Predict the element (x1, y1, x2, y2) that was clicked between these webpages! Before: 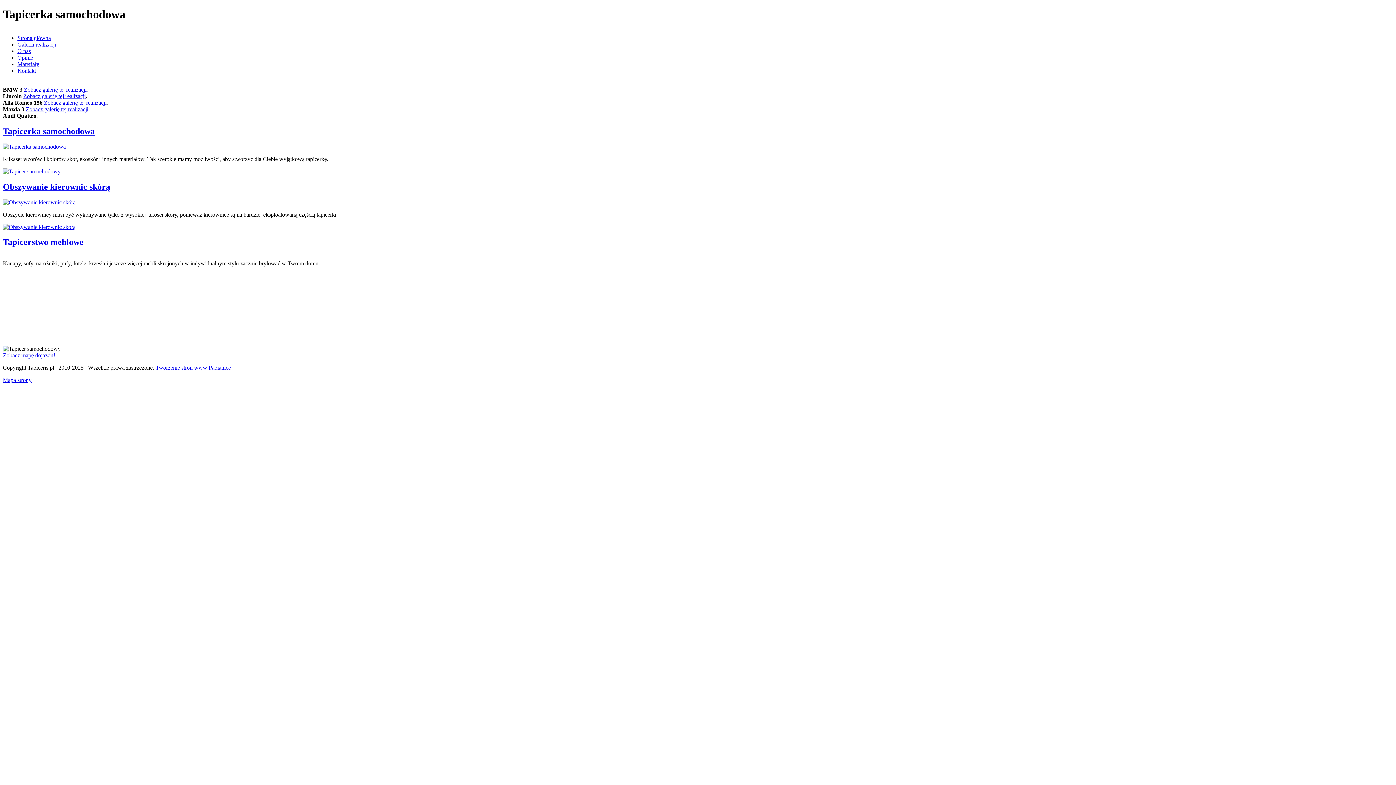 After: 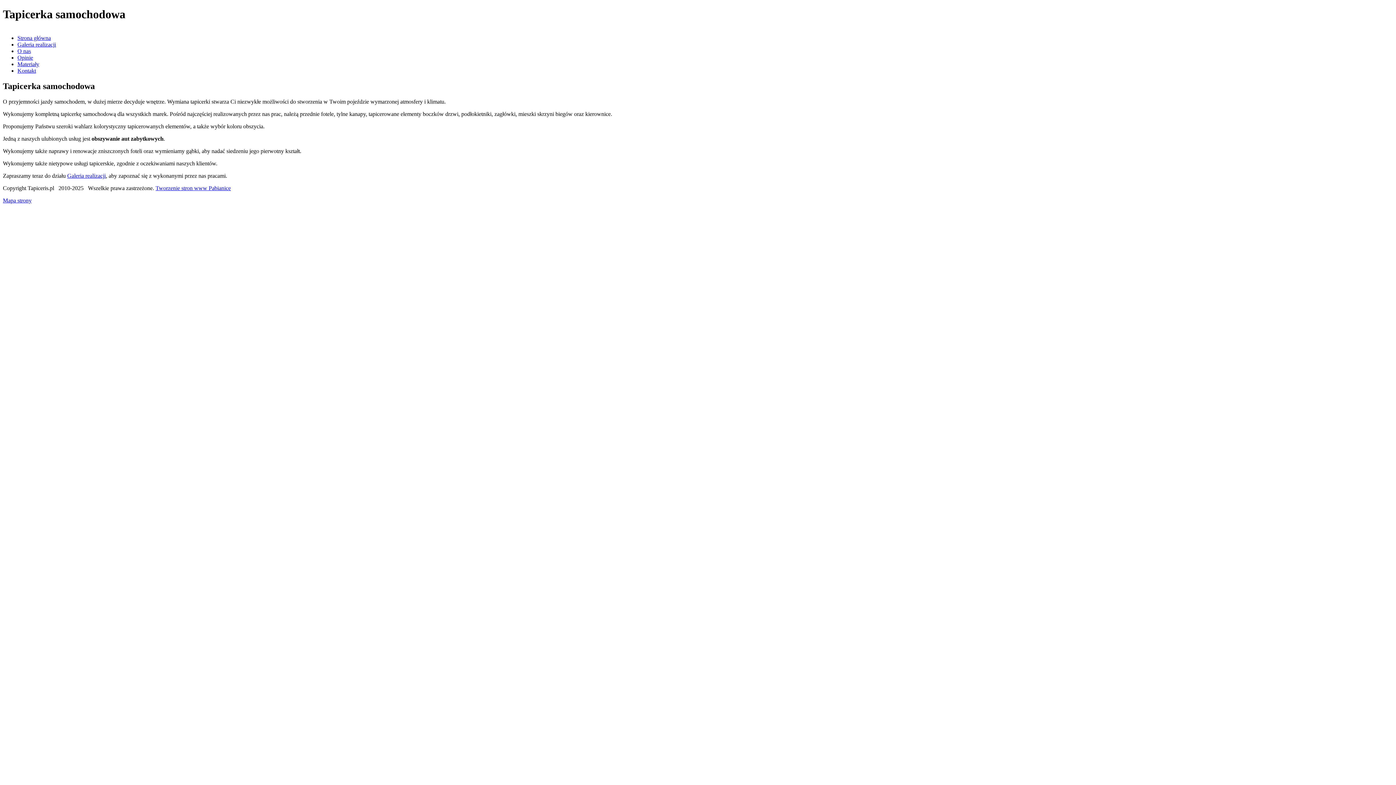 Action: label: Tapicerka samochodowa bbox: (2, 126, 94, 135)